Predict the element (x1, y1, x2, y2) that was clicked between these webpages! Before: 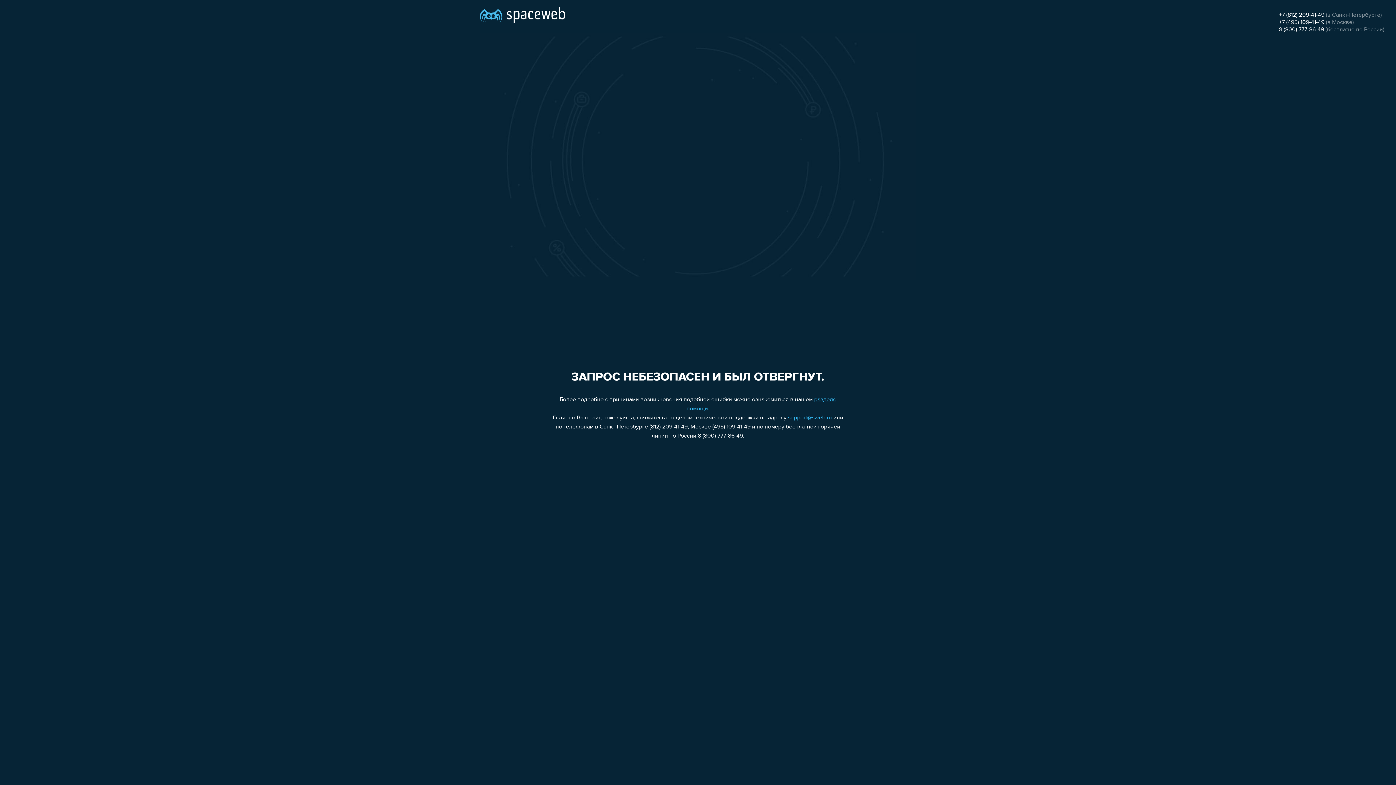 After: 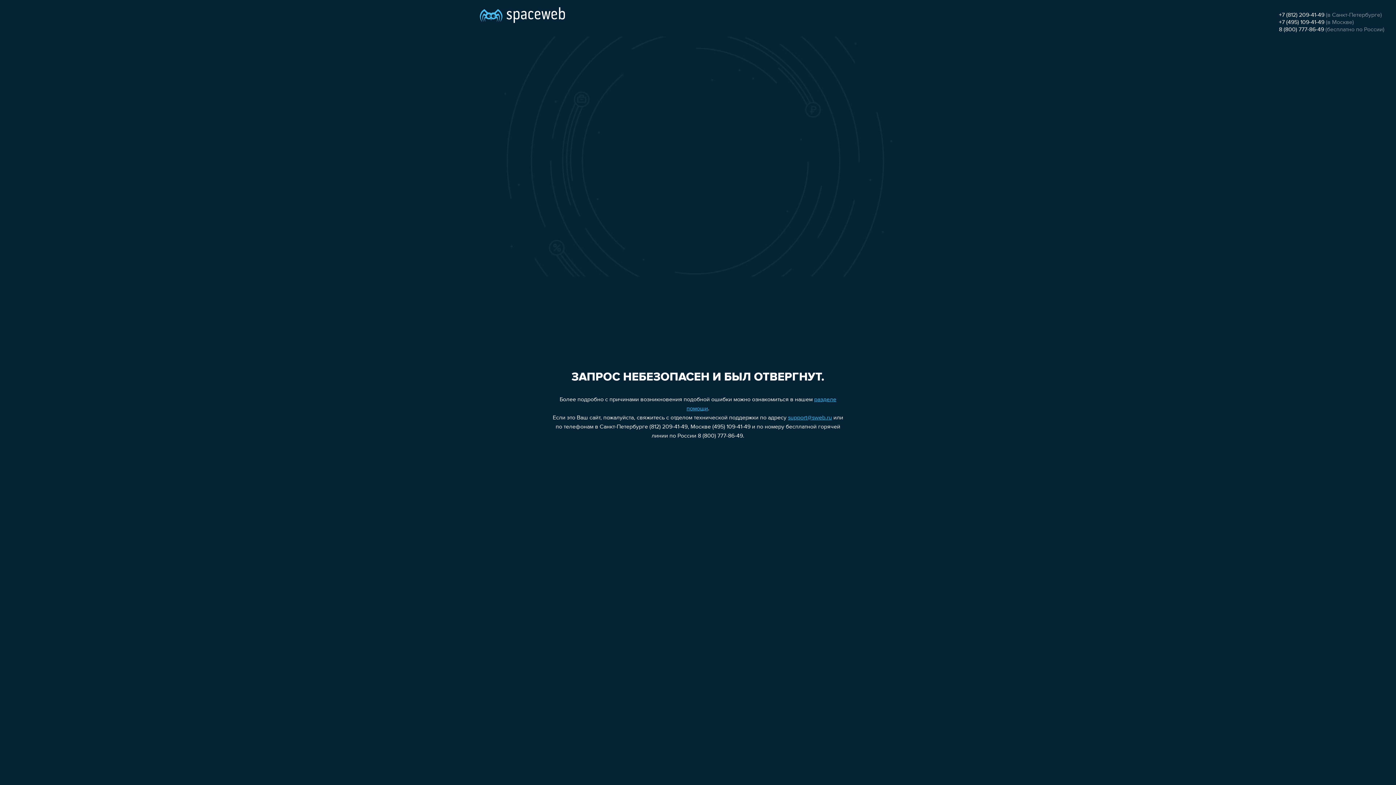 Action: bbox: (788, 415, 832, 421) label: support@sweb.ru